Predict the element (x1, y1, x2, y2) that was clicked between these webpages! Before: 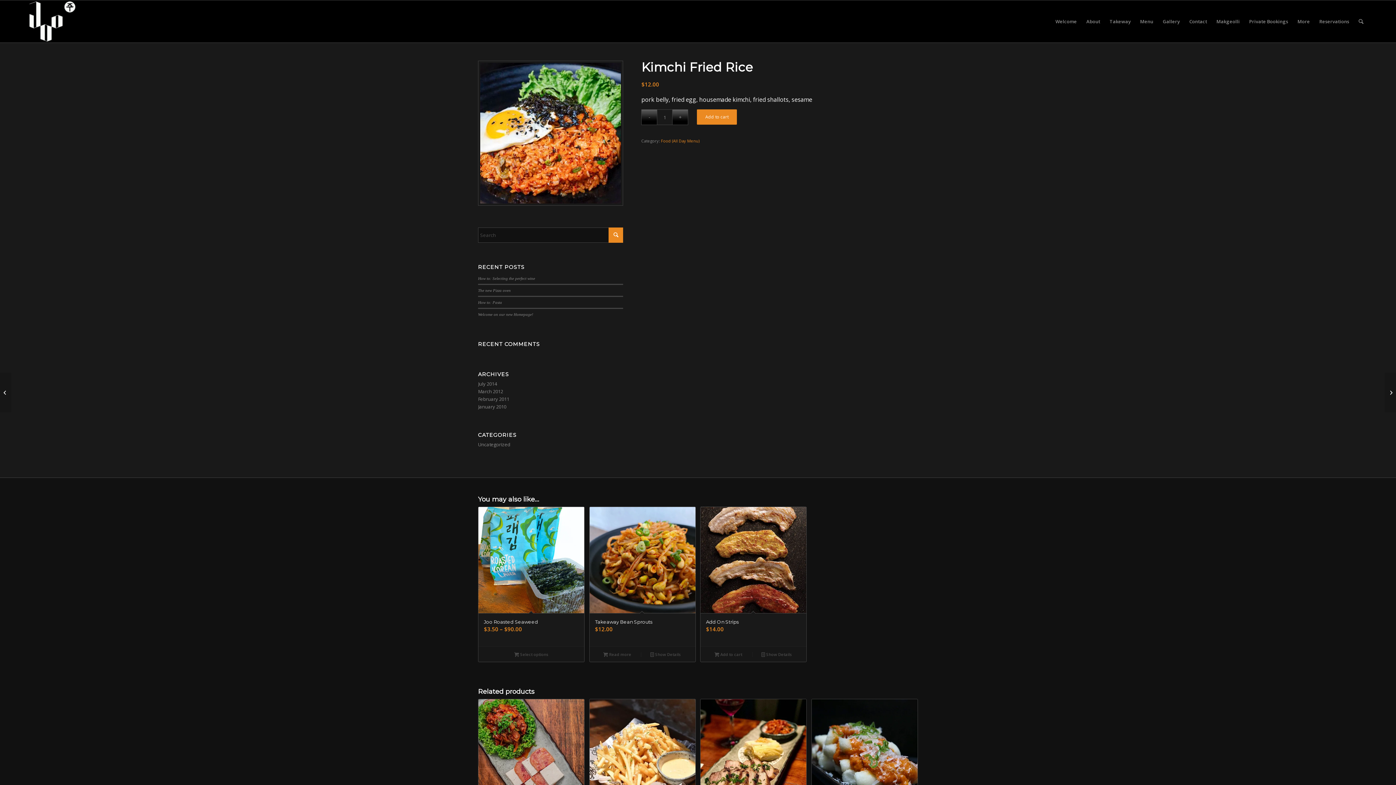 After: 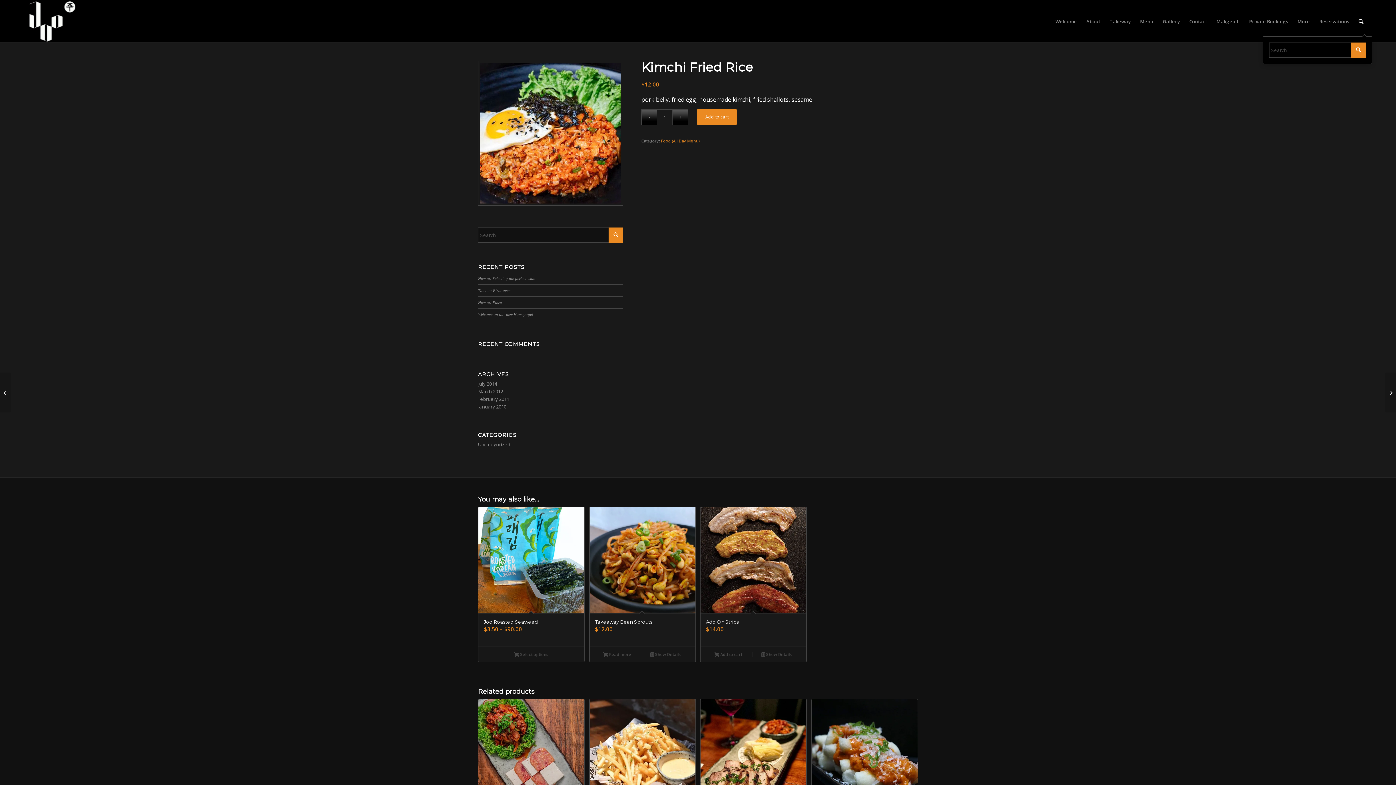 Action: bbox: (1354, 0, 1368, 42) label: Search